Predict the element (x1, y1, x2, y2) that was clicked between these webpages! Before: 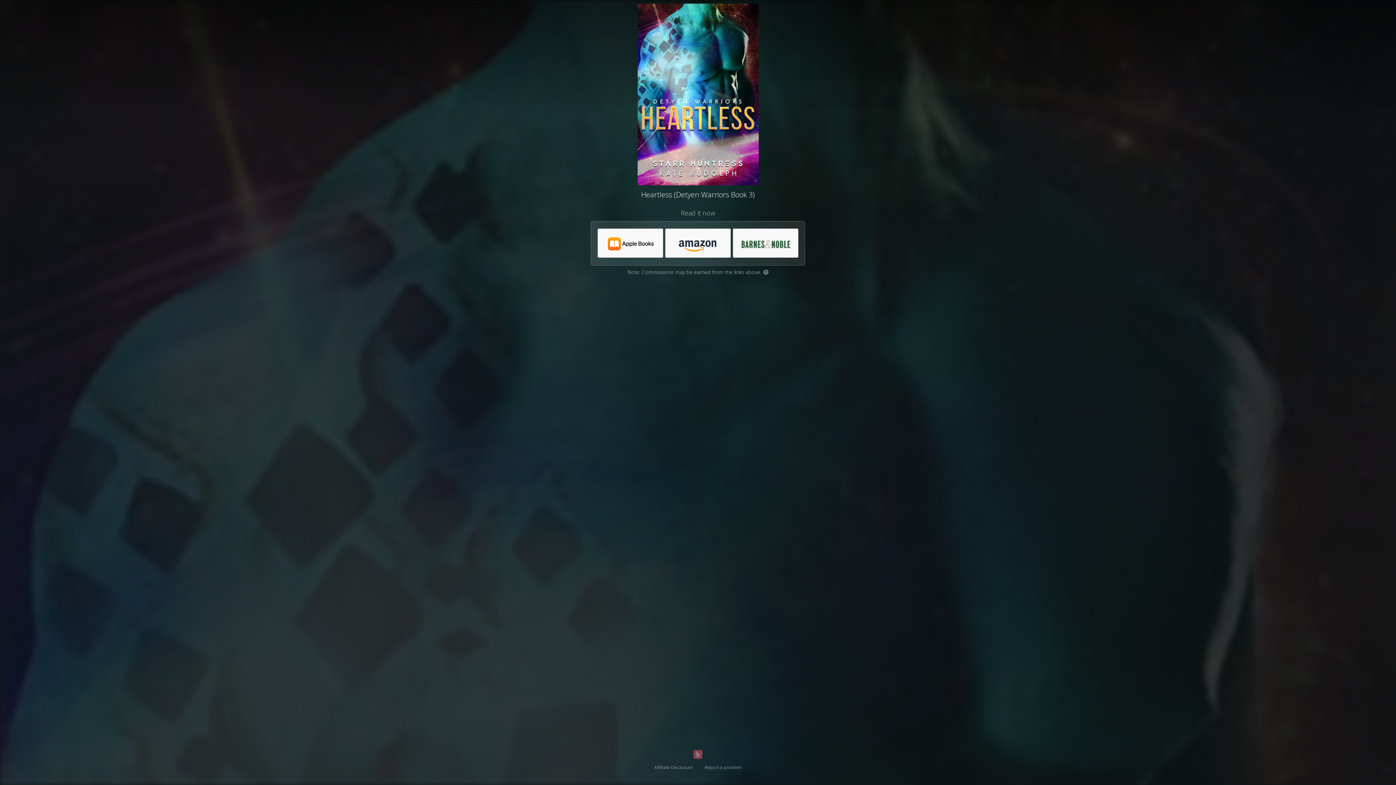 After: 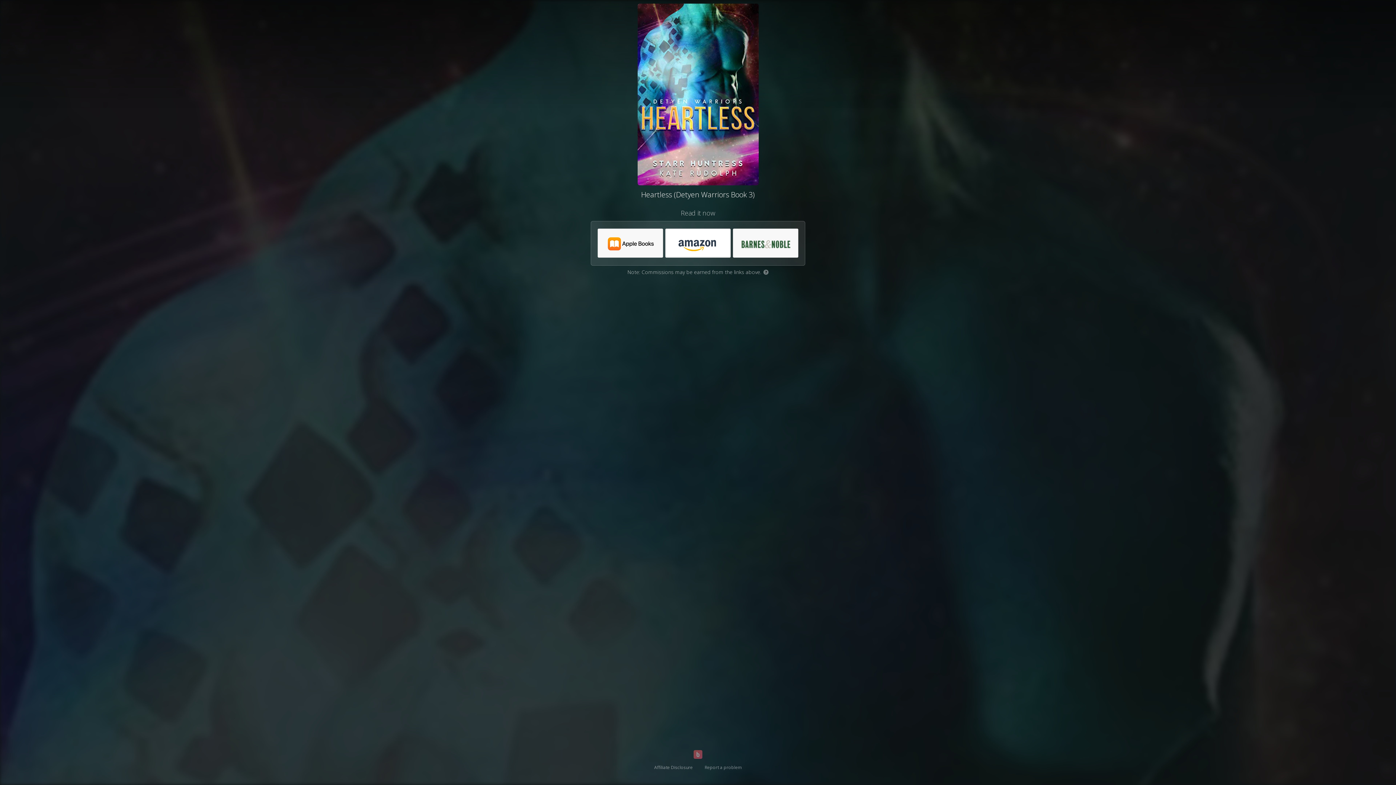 Action: bbox: (665, 229, 731, 258)